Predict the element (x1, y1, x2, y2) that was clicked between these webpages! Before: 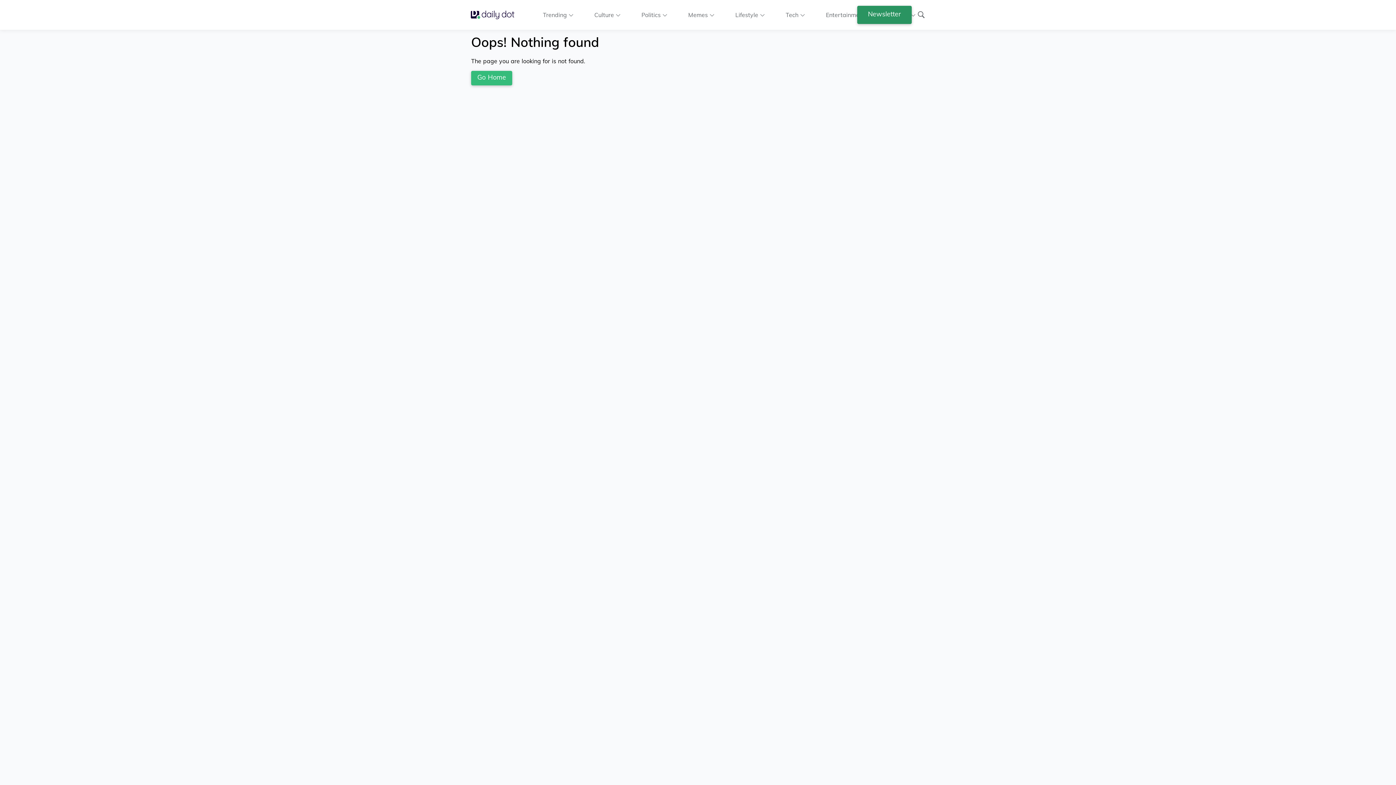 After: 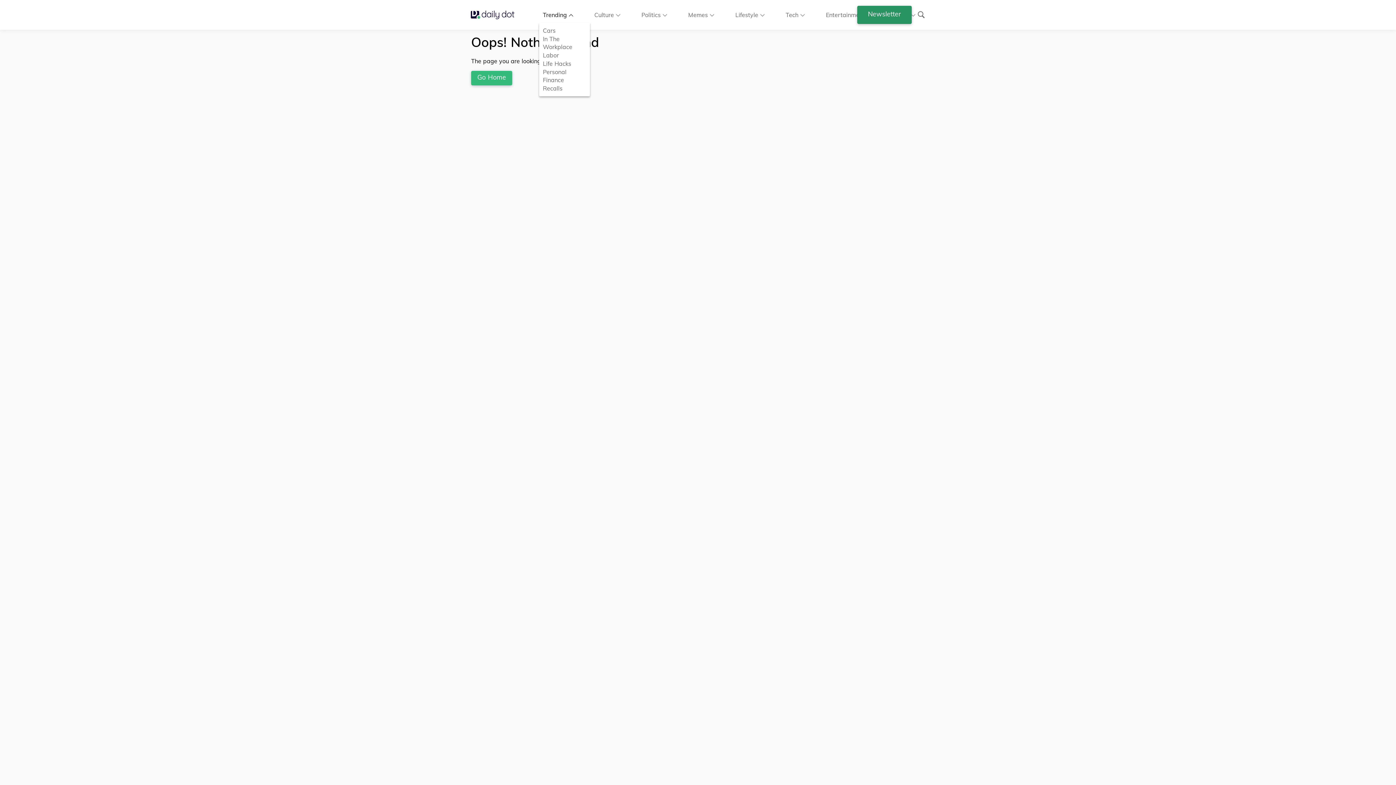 Action: bbox: (543, 10, 573, 18) label: Trending